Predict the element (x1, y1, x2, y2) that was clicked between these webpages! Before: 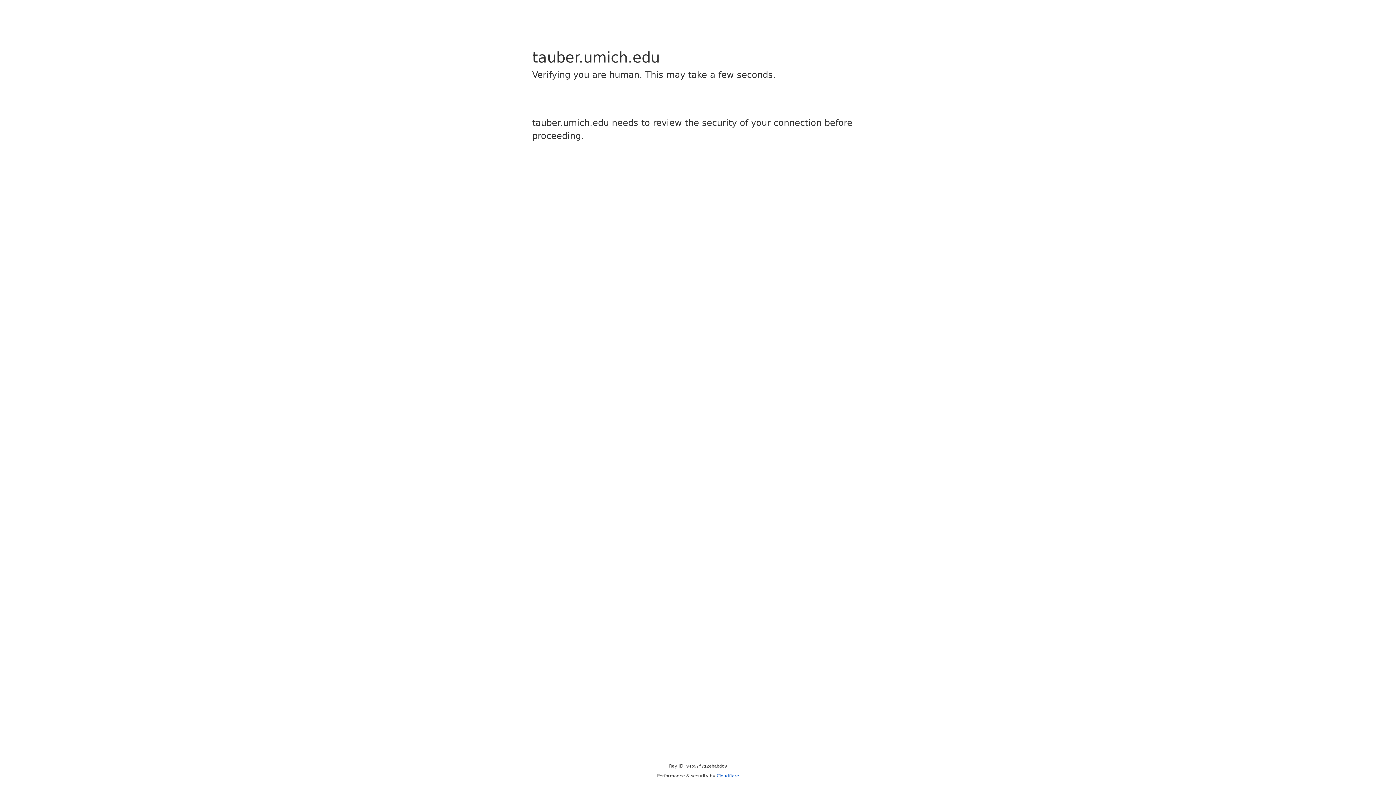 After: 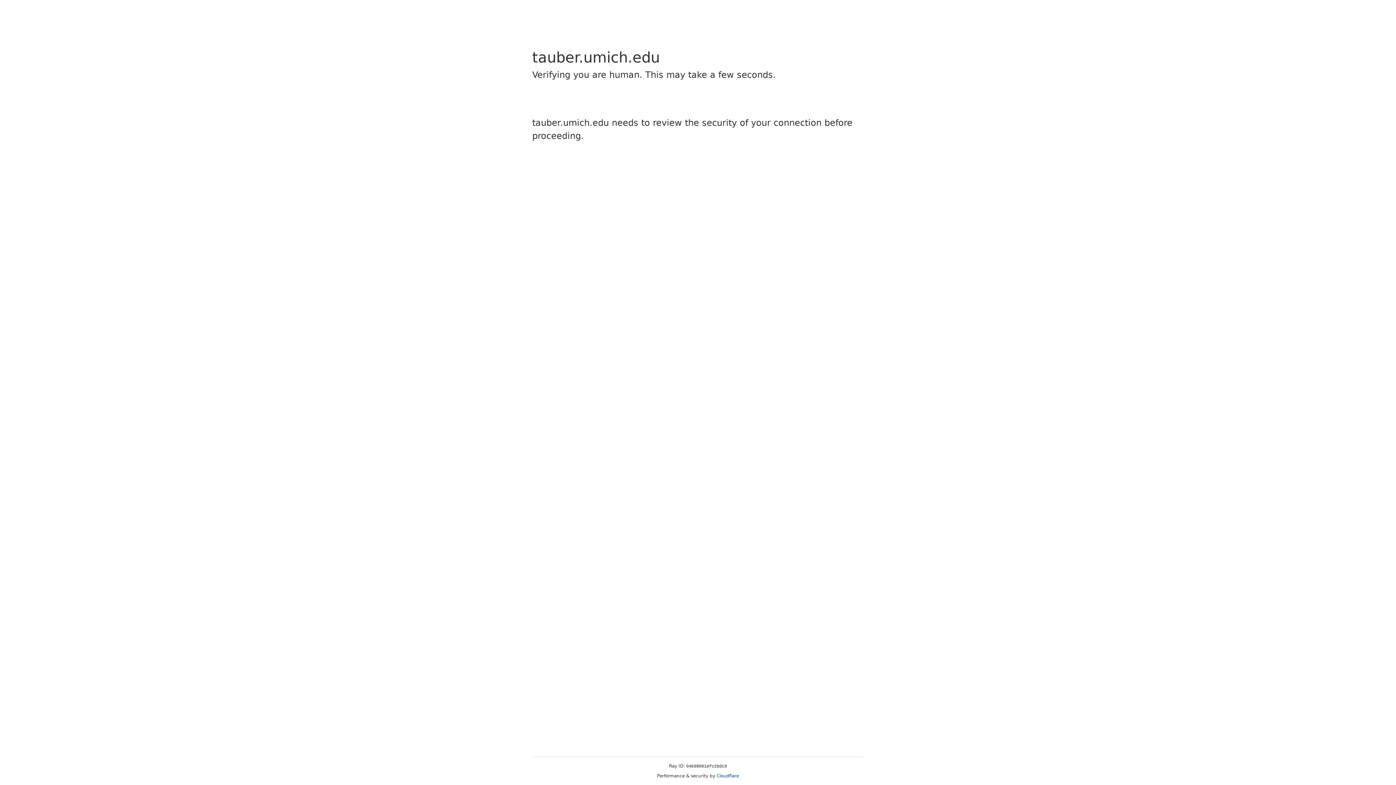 Action: label: Cloudflare bbox: (716, 773, 739, 778)